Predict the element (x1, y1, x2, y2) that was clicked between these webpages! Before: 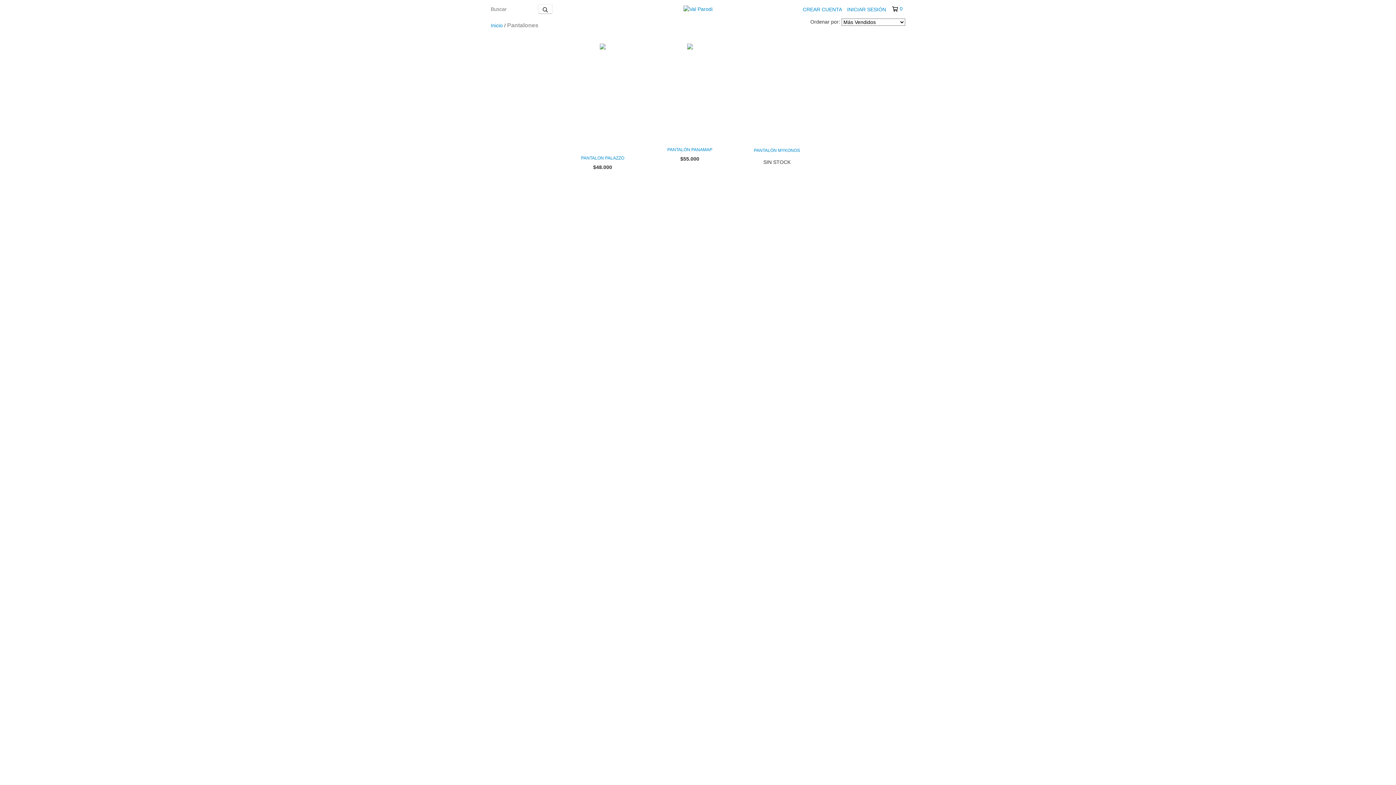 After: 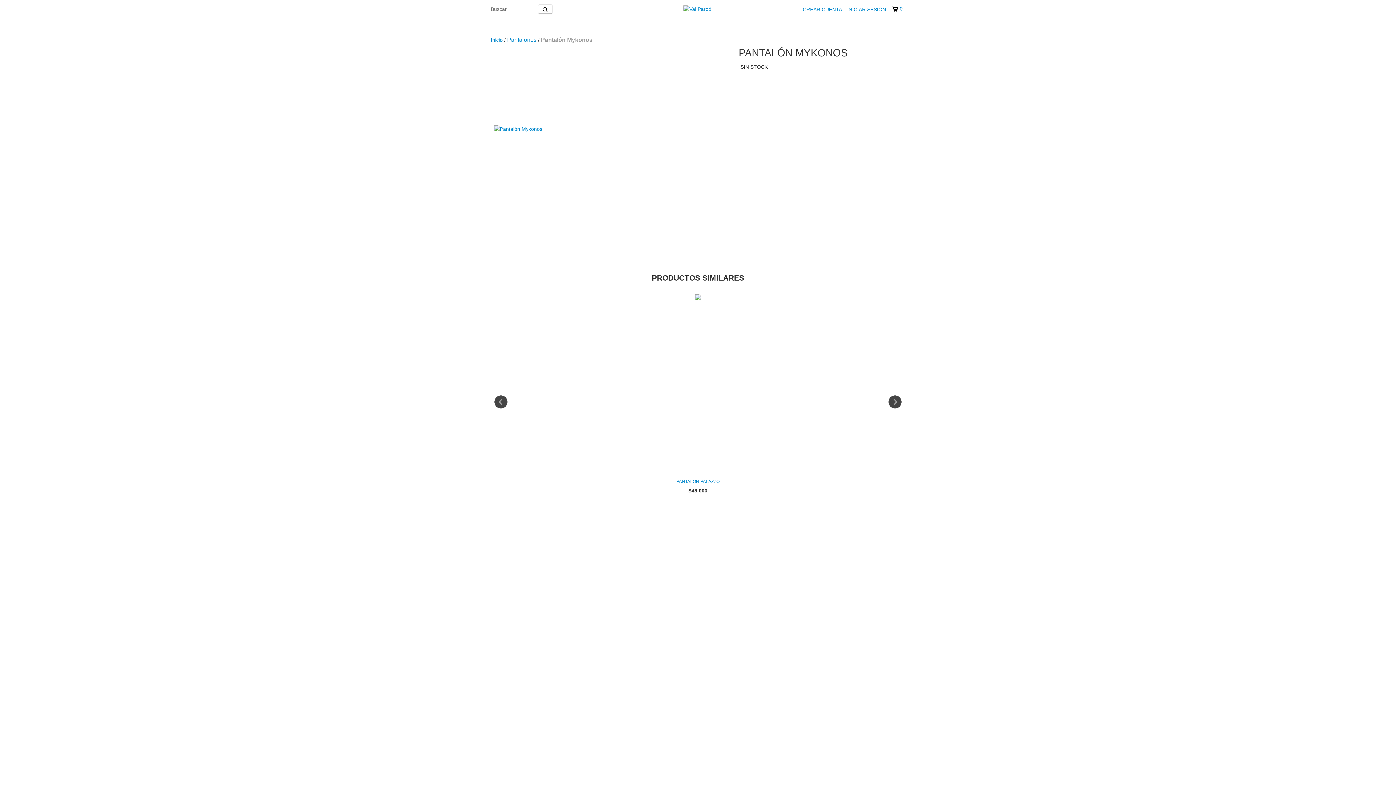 Action: label: Pantalón Mykonos bbox: (739, 146, 814, 154)